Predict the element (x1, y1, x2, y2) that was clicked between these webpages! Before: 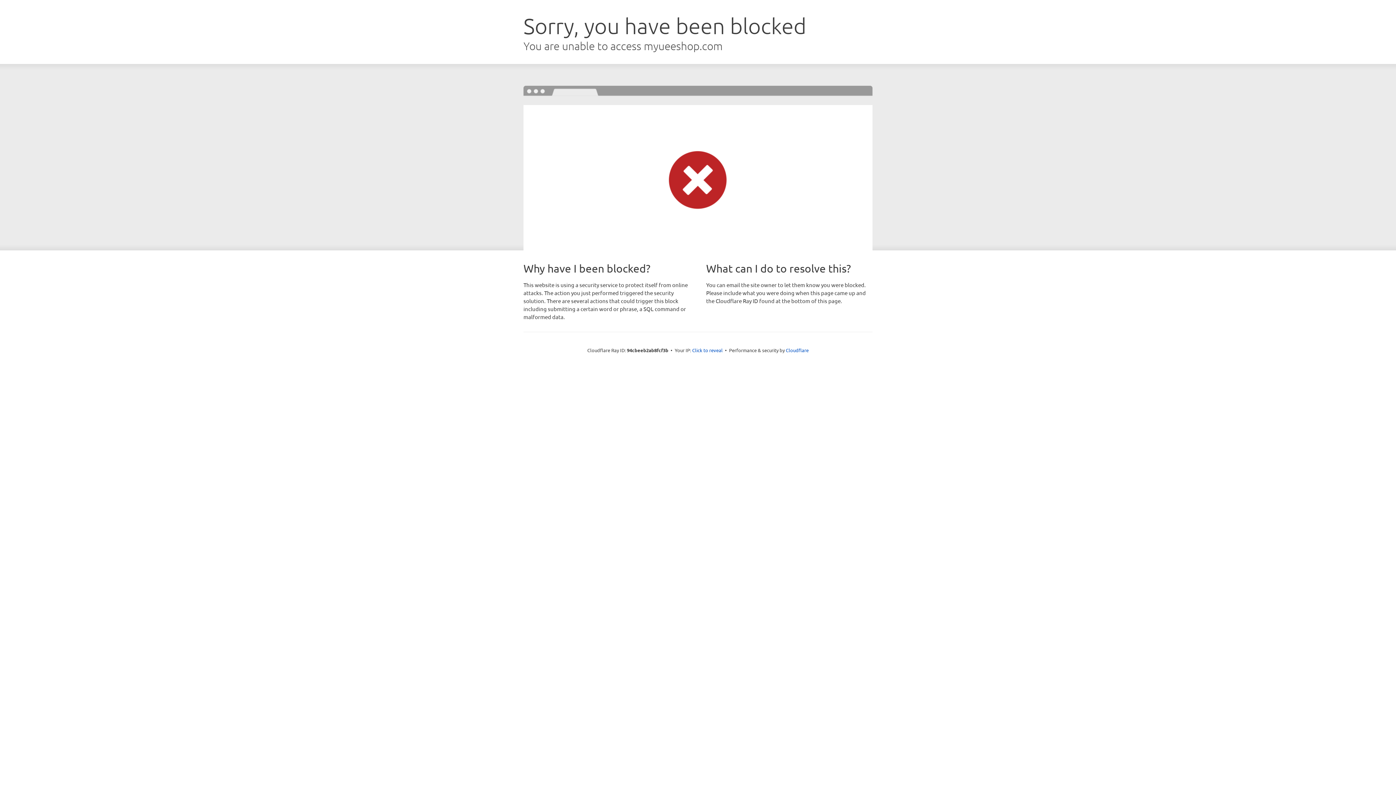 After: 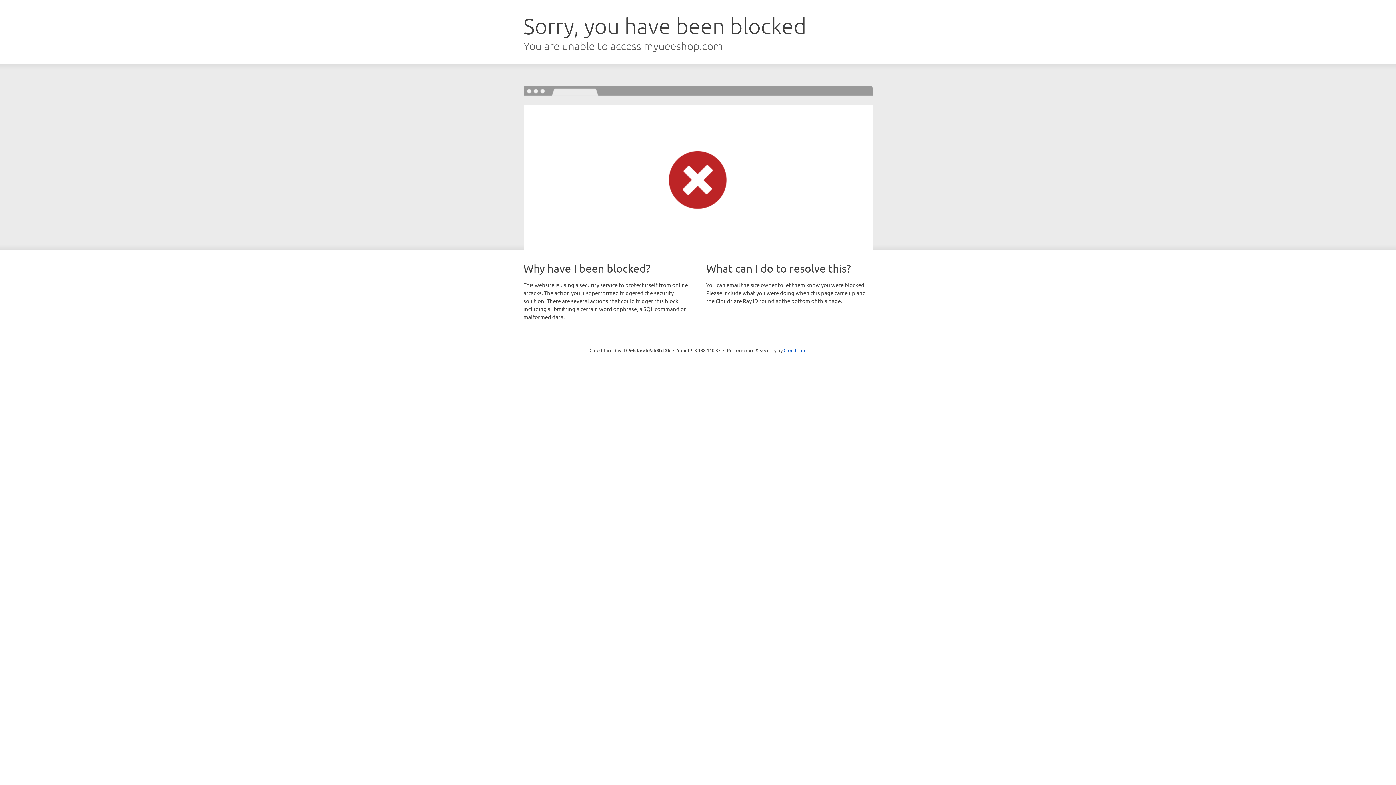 Action: bbox: (692, 346, 722, 353) label: Click to reveal